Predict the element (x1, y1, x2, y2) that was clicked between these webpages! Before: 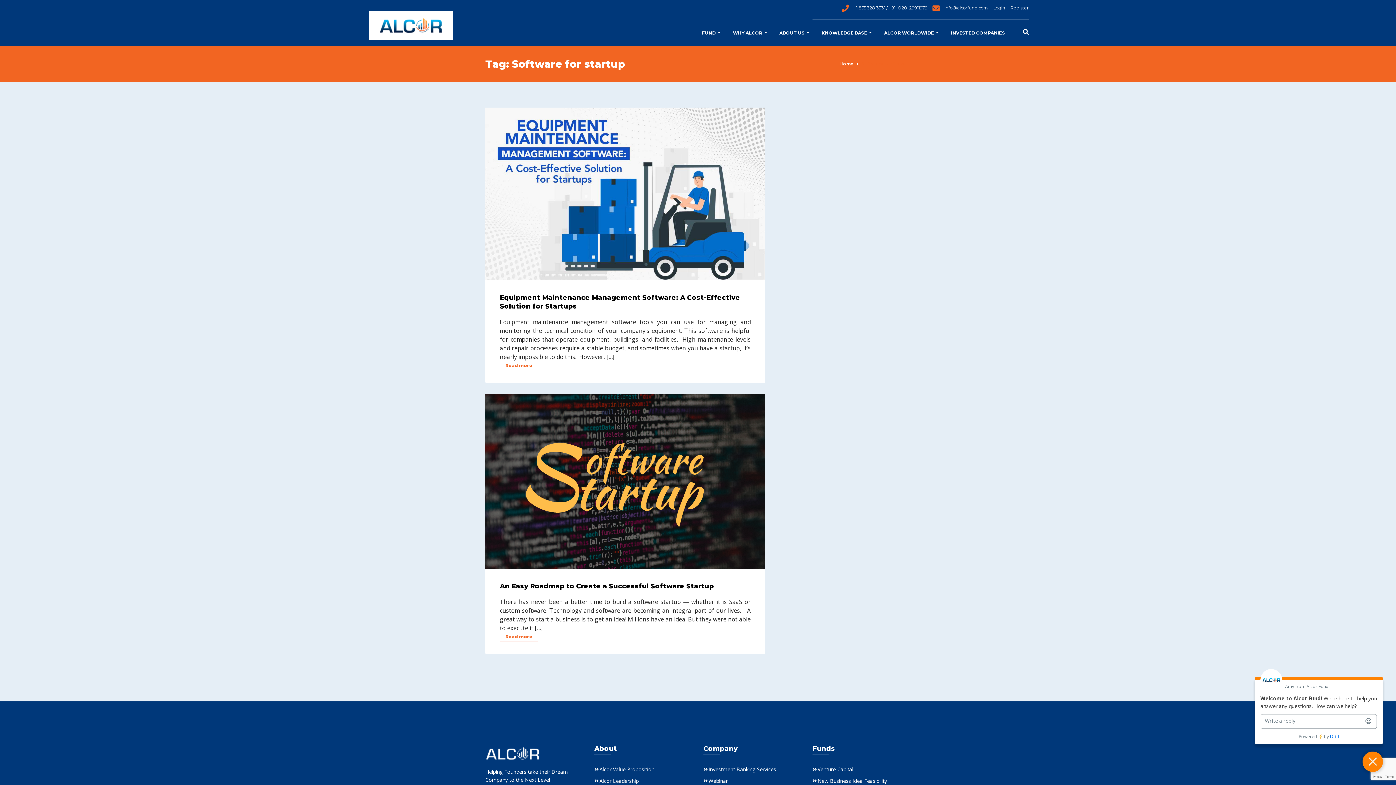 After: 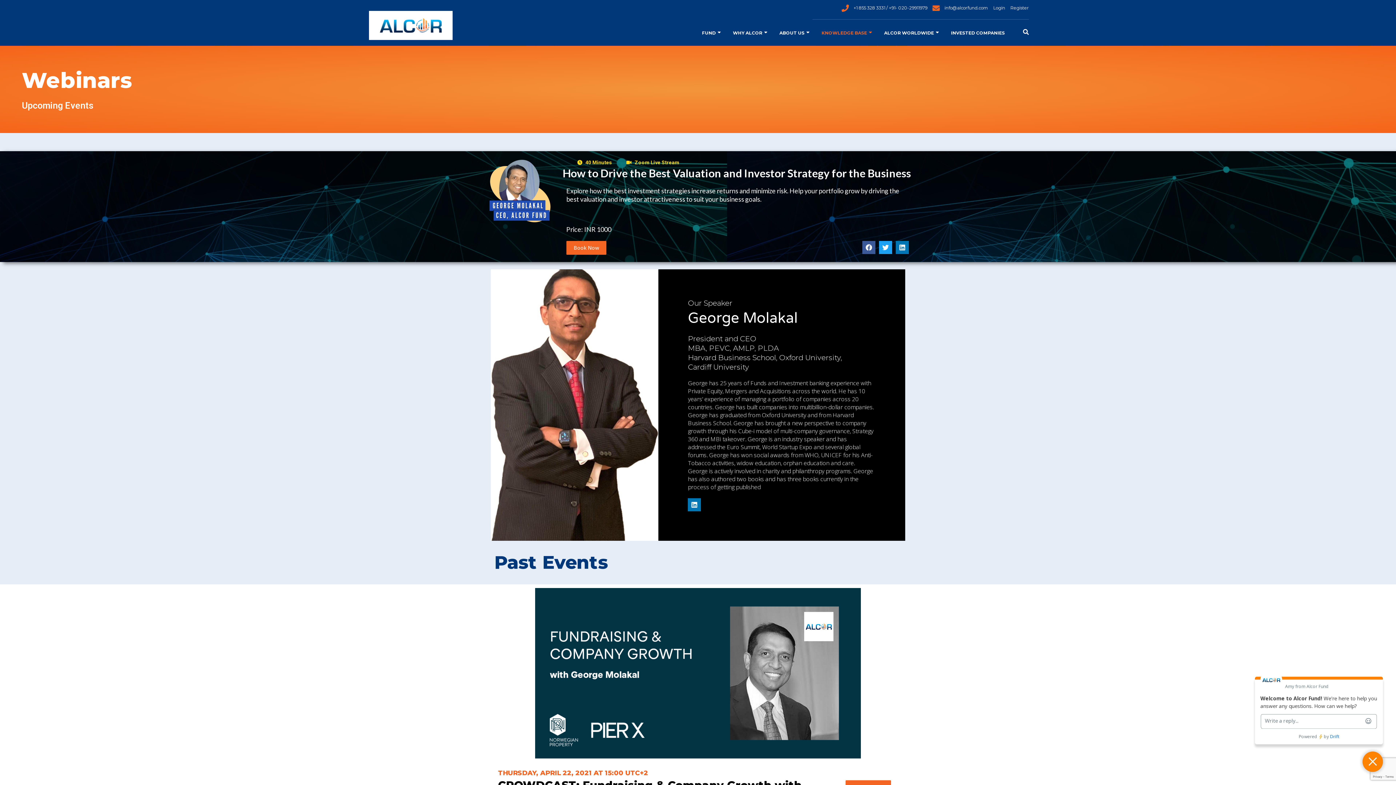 Action: bbox: (703, 777, 728, 784) label: Webinar